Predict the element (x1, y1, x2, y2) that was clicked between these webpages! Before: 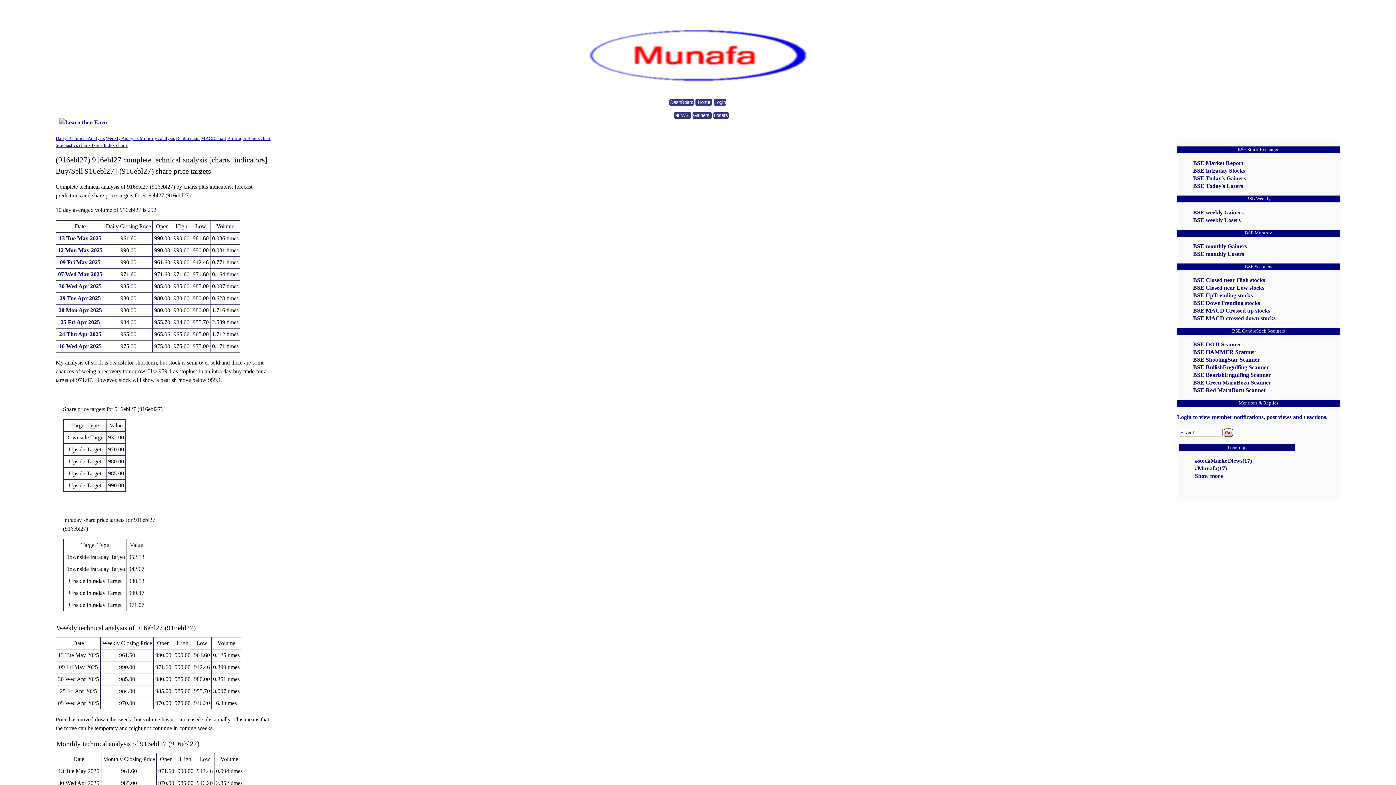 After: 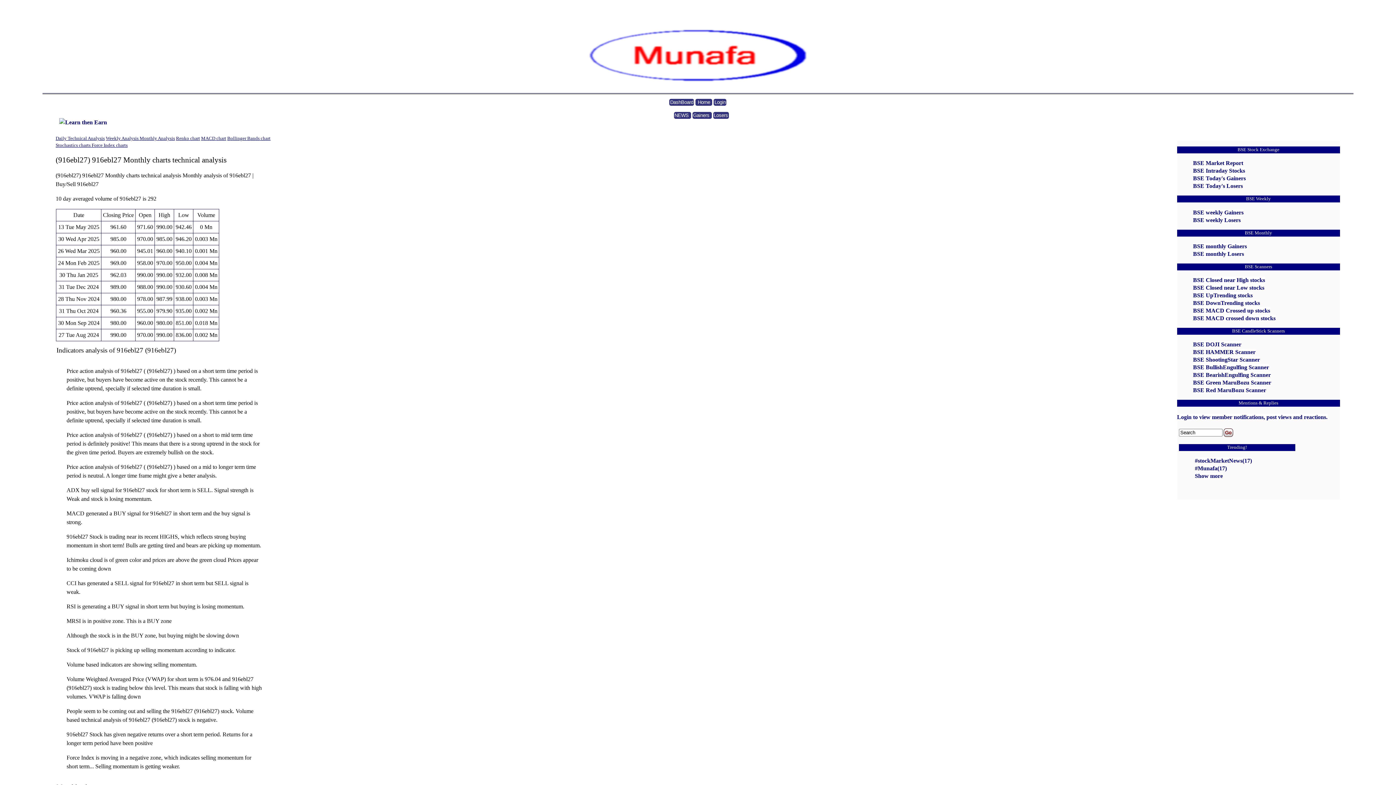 Action: bbox: (139, 136, 174, 141) label: Monthly Analysis